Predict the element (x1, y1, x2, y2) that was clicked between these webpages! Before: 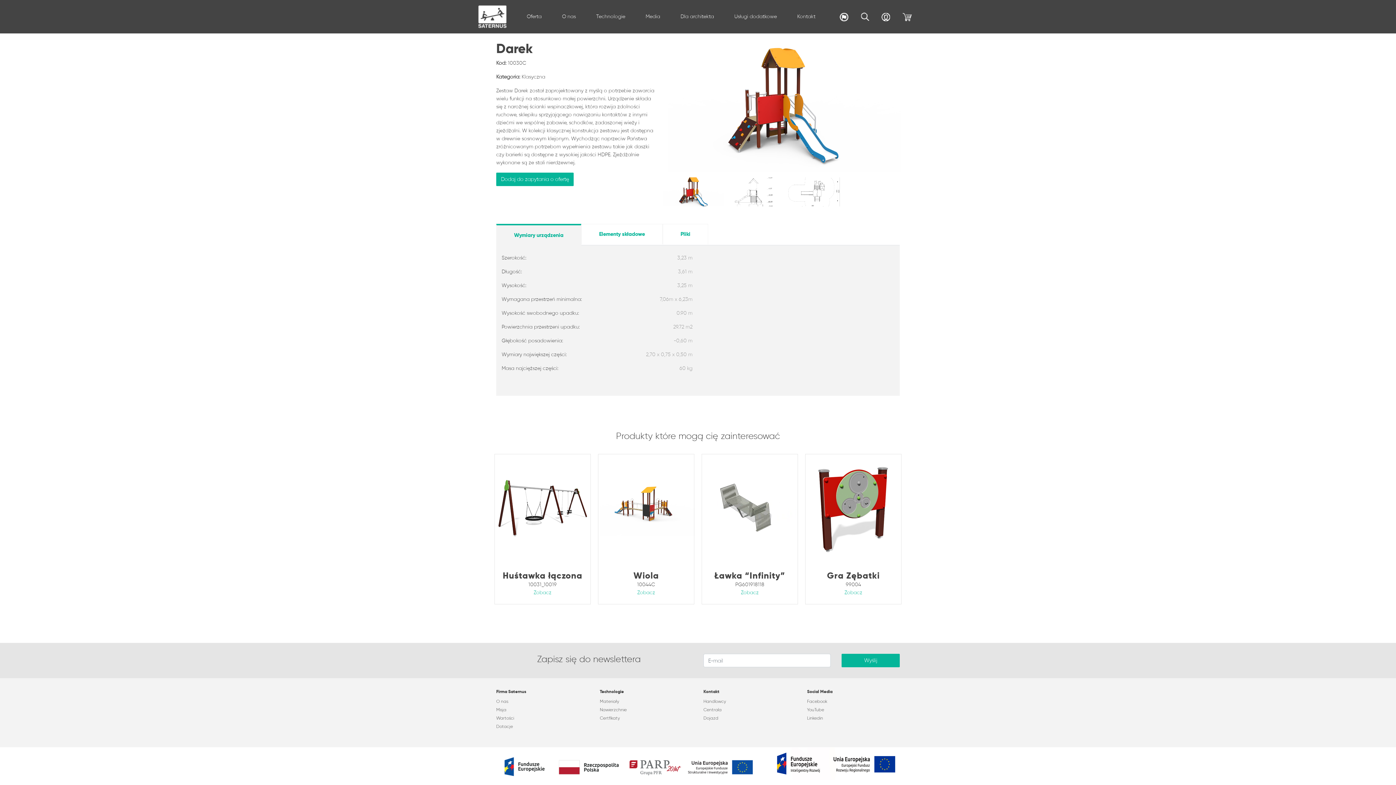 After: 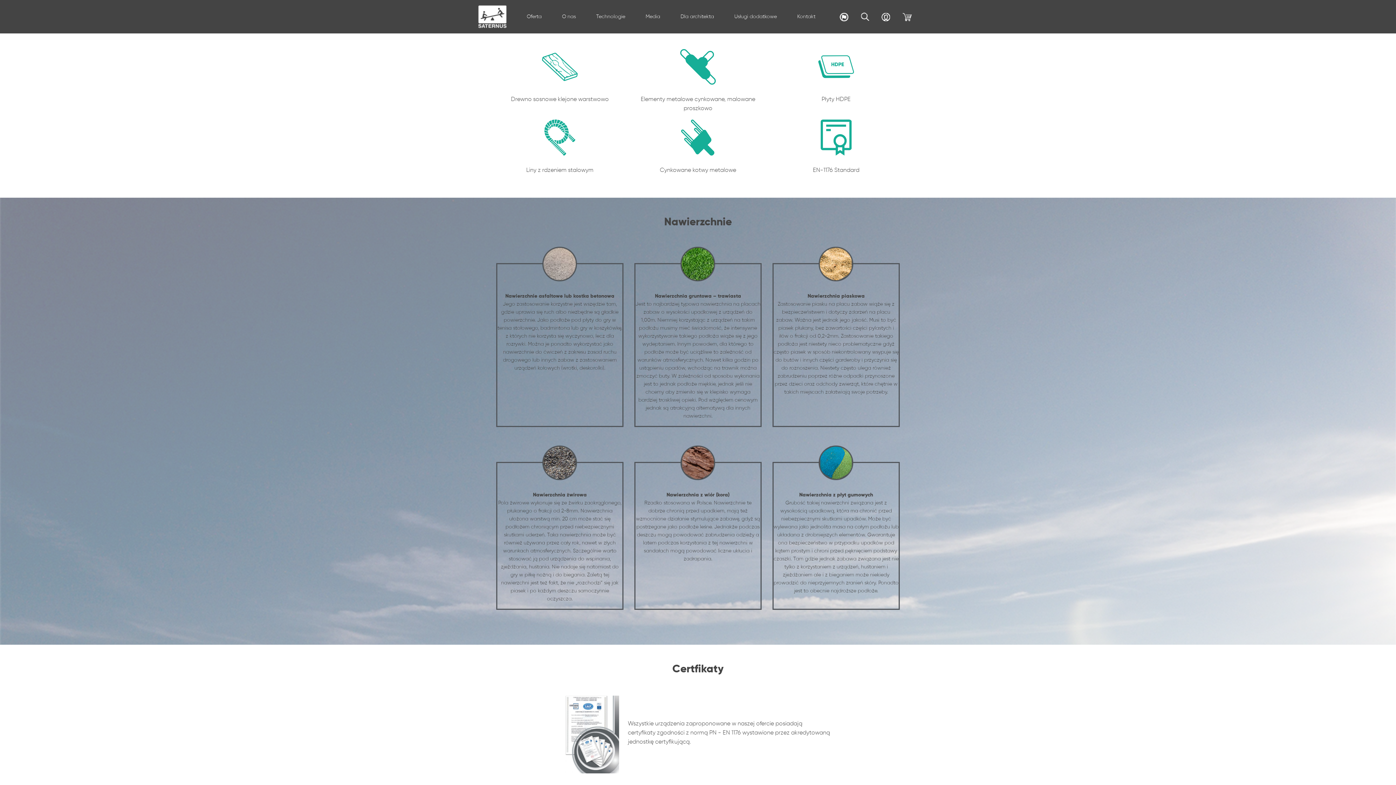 Action: label: Materiały bbox: (600, 698, 619, 704)